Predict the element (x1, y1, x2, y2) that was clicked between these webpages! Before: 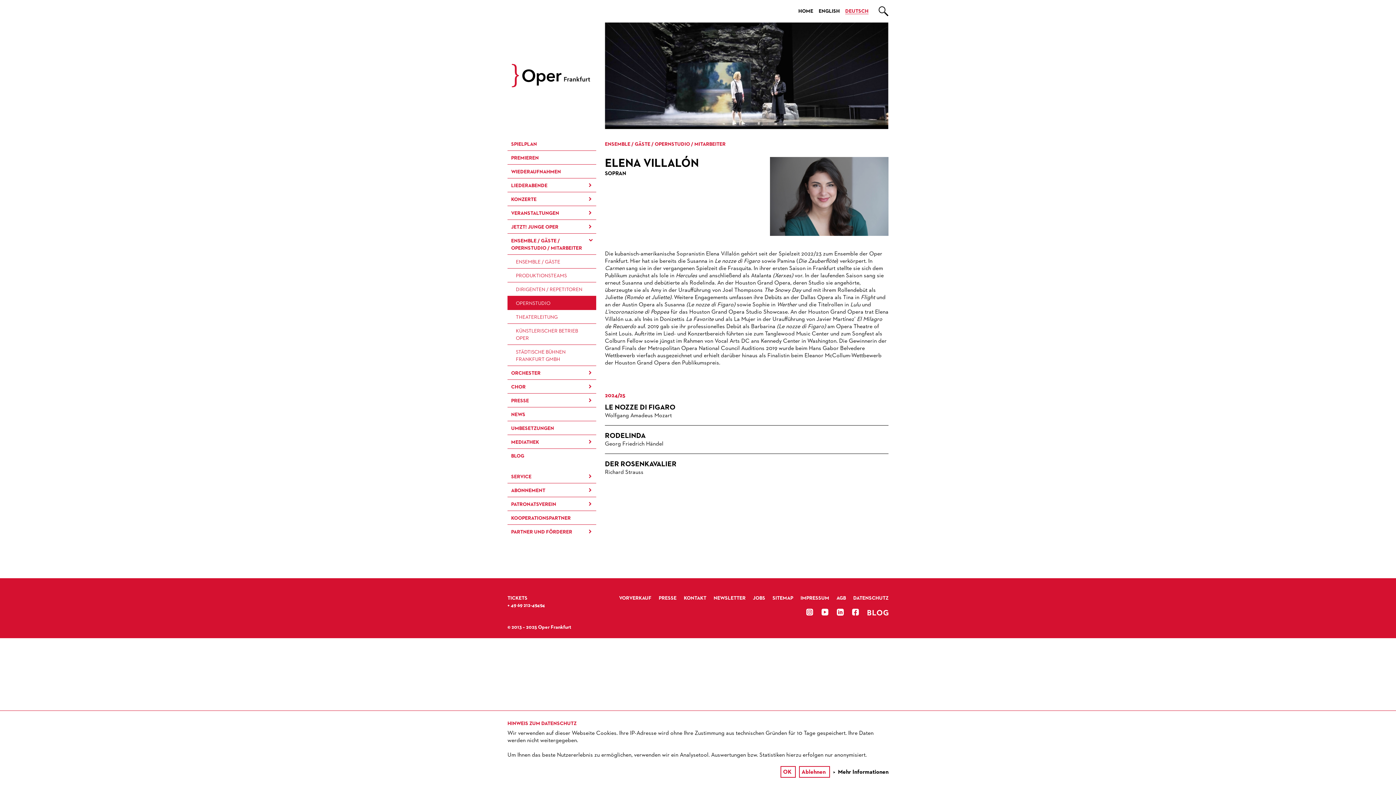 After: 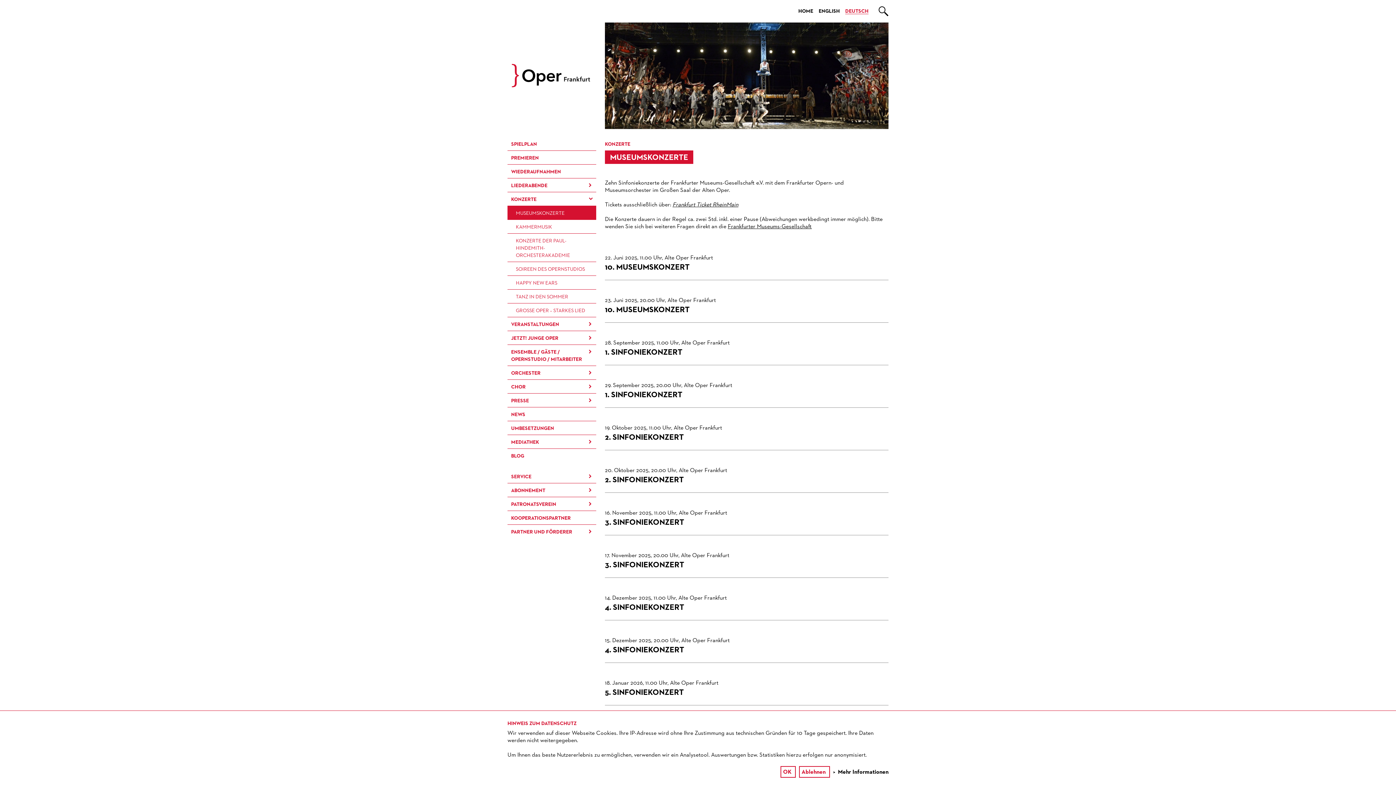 Action: bbox: (507, 192, 596, 205) label: KONZERTE